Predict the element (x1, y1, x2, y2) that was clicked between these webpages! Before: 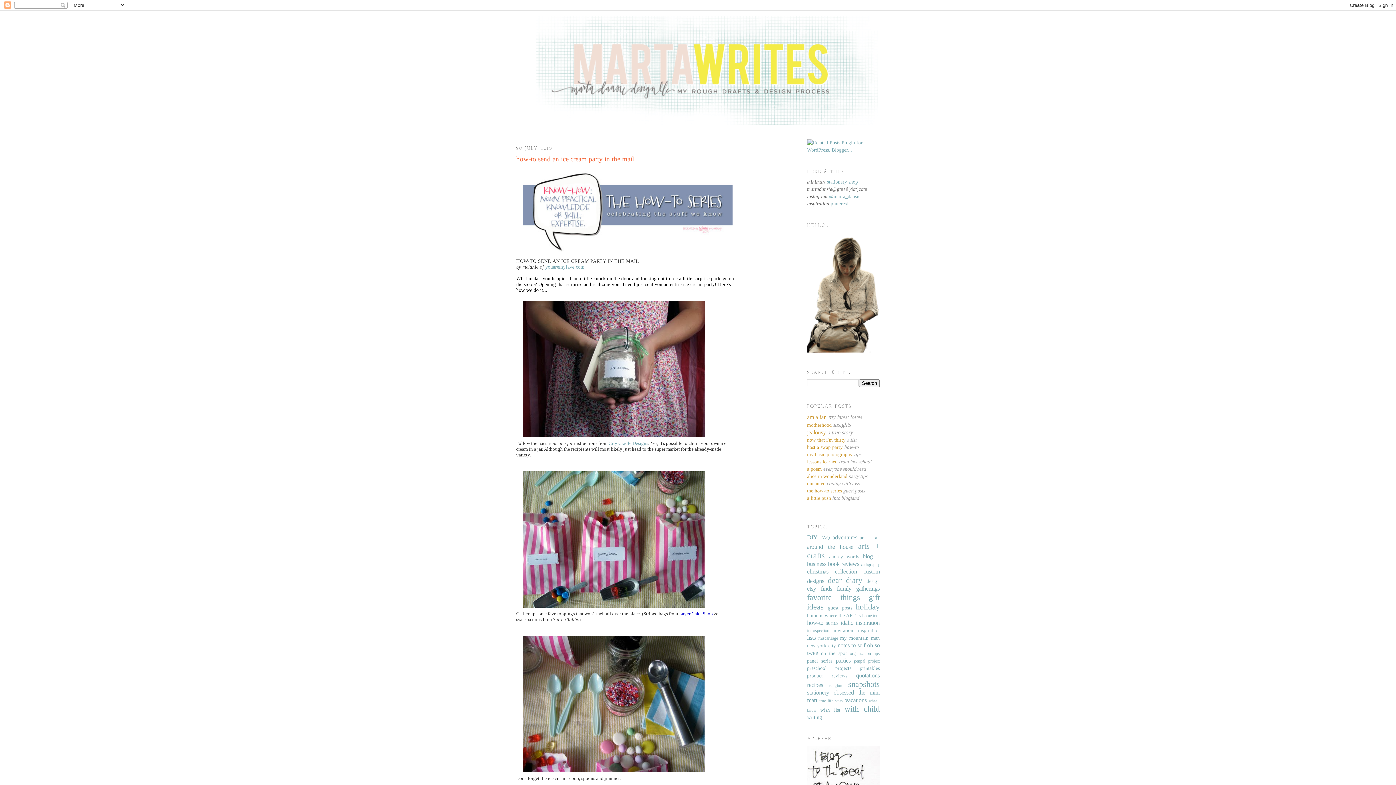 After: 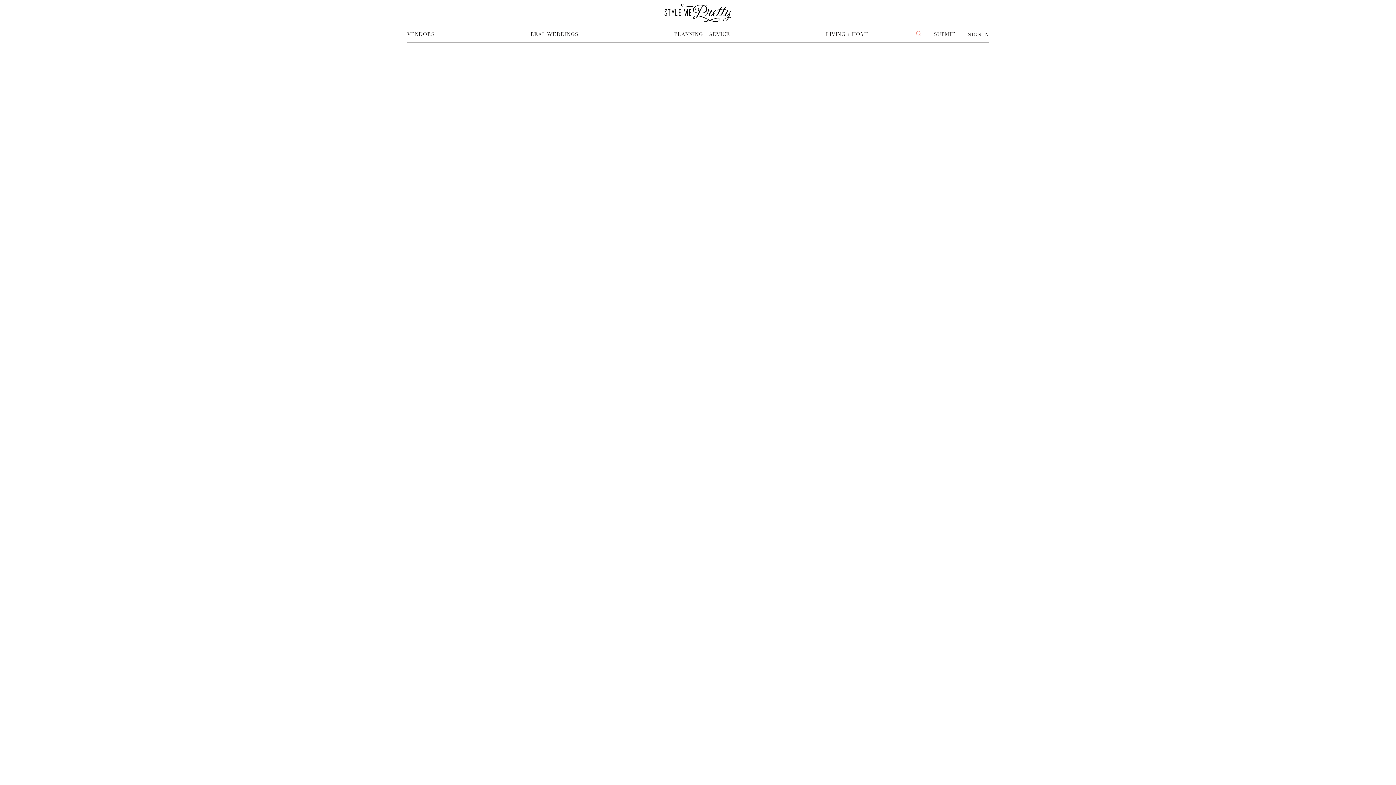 Action: bbox: (608, 440, 648, 446) label: City Cradle Designs